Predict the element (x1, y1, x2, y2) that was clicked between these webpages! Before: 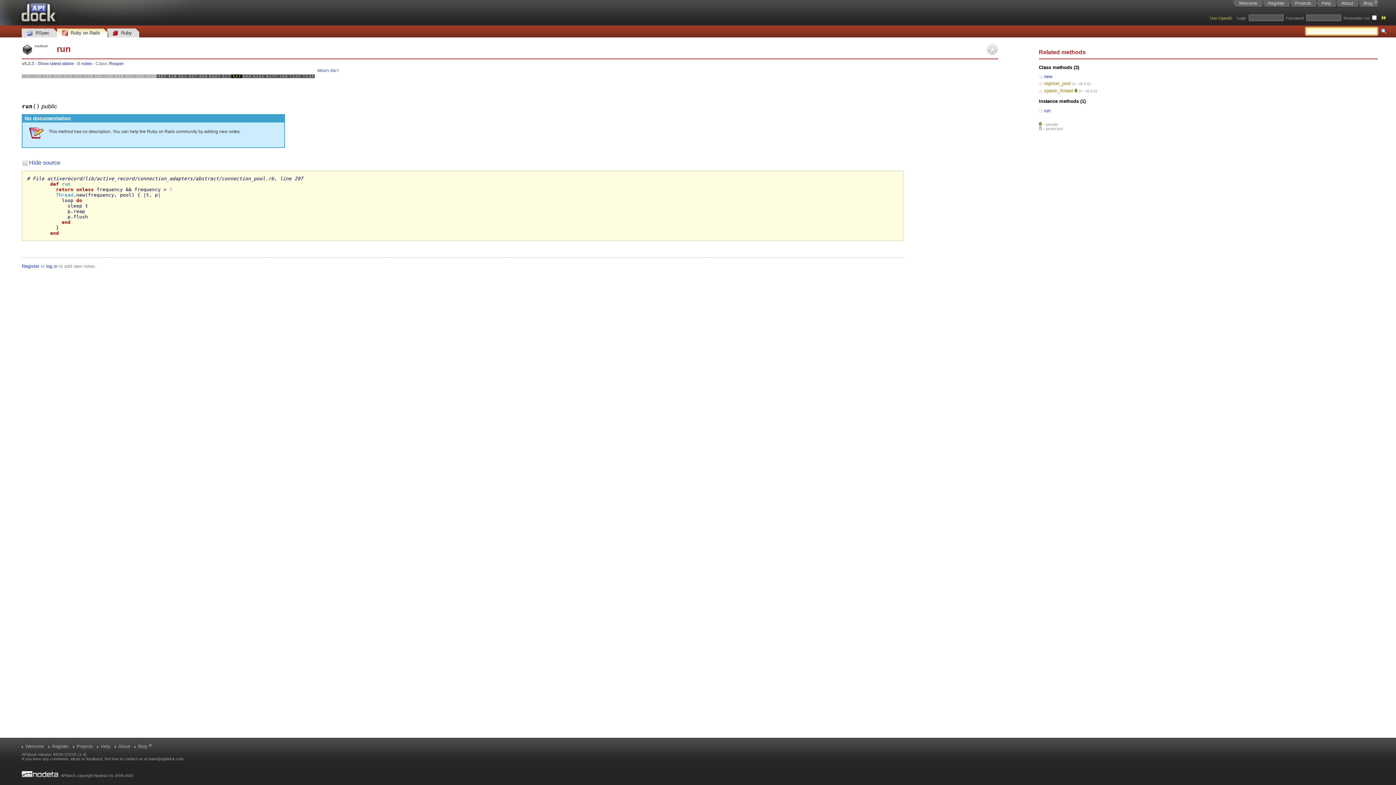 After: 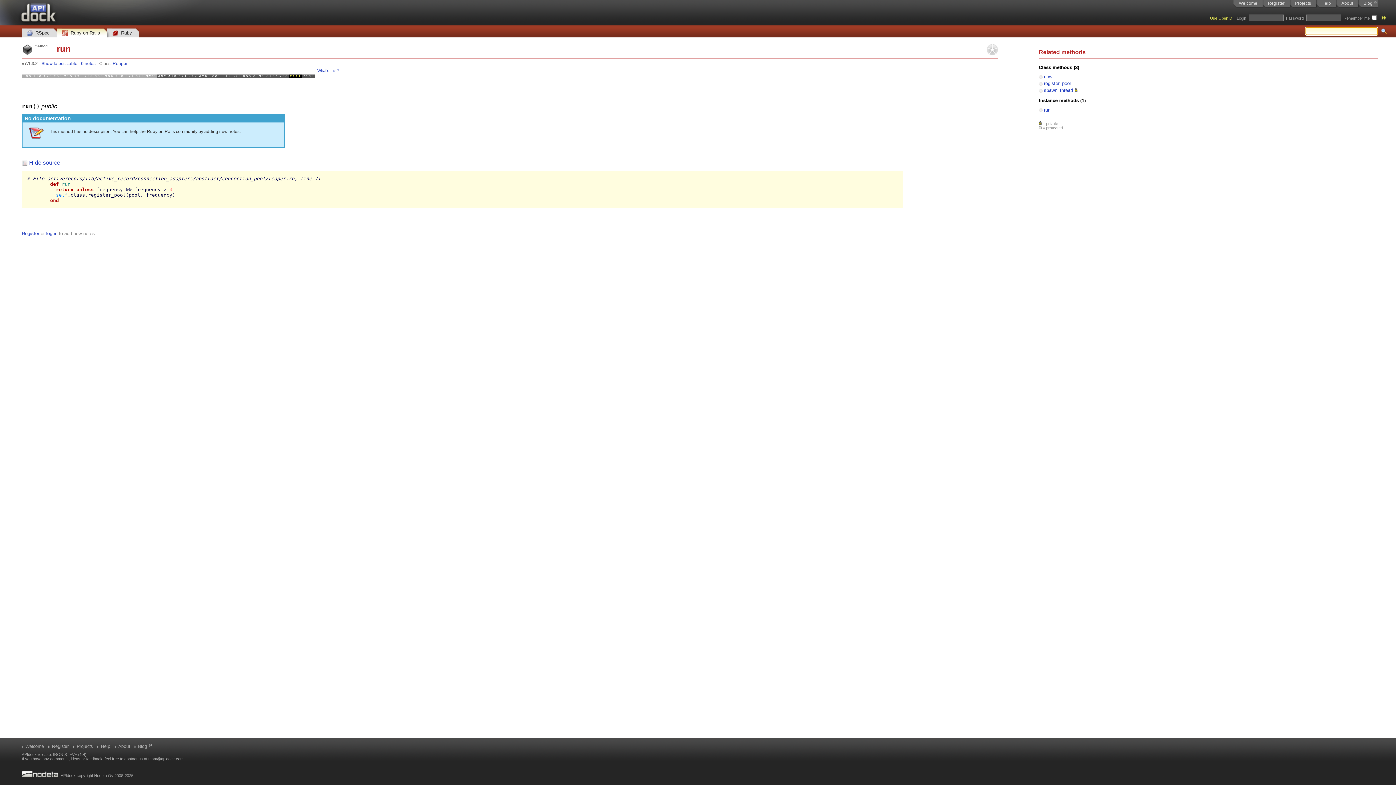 Action: bbox: (288, 68, 301, 84) label: 7.1.3.2
(0)